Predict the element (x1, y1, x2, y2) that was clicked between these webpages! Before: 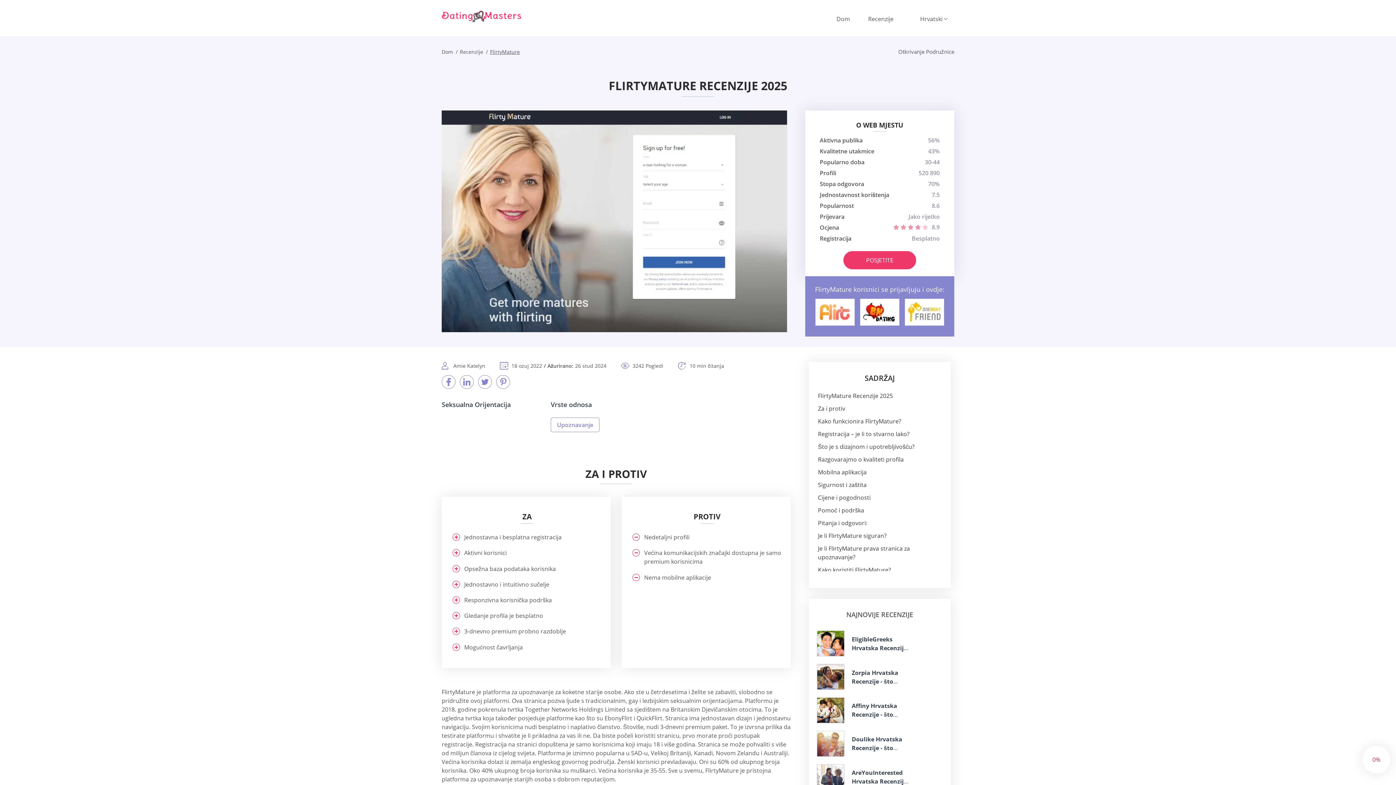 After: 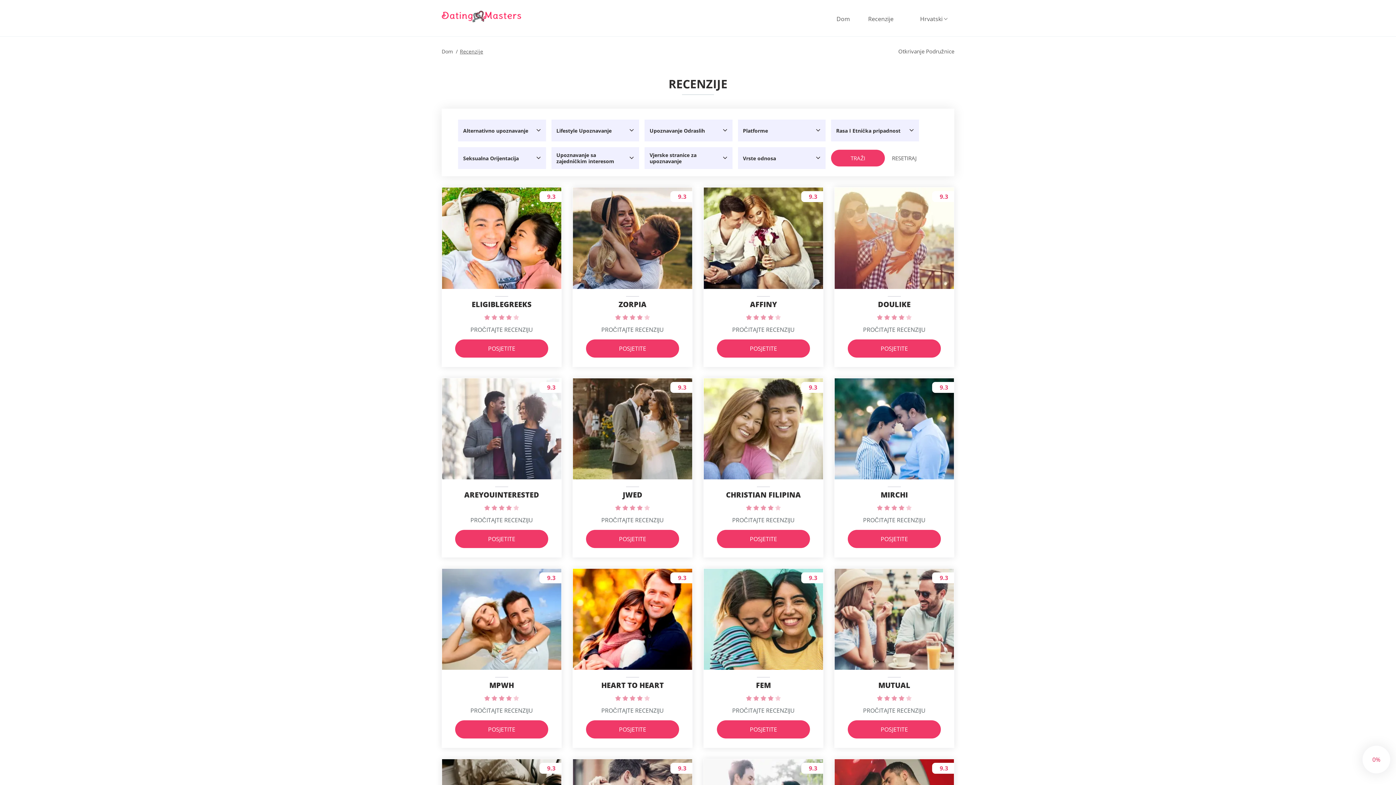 Action: bbox: (460, 48, 483, 55) label: Recenzije